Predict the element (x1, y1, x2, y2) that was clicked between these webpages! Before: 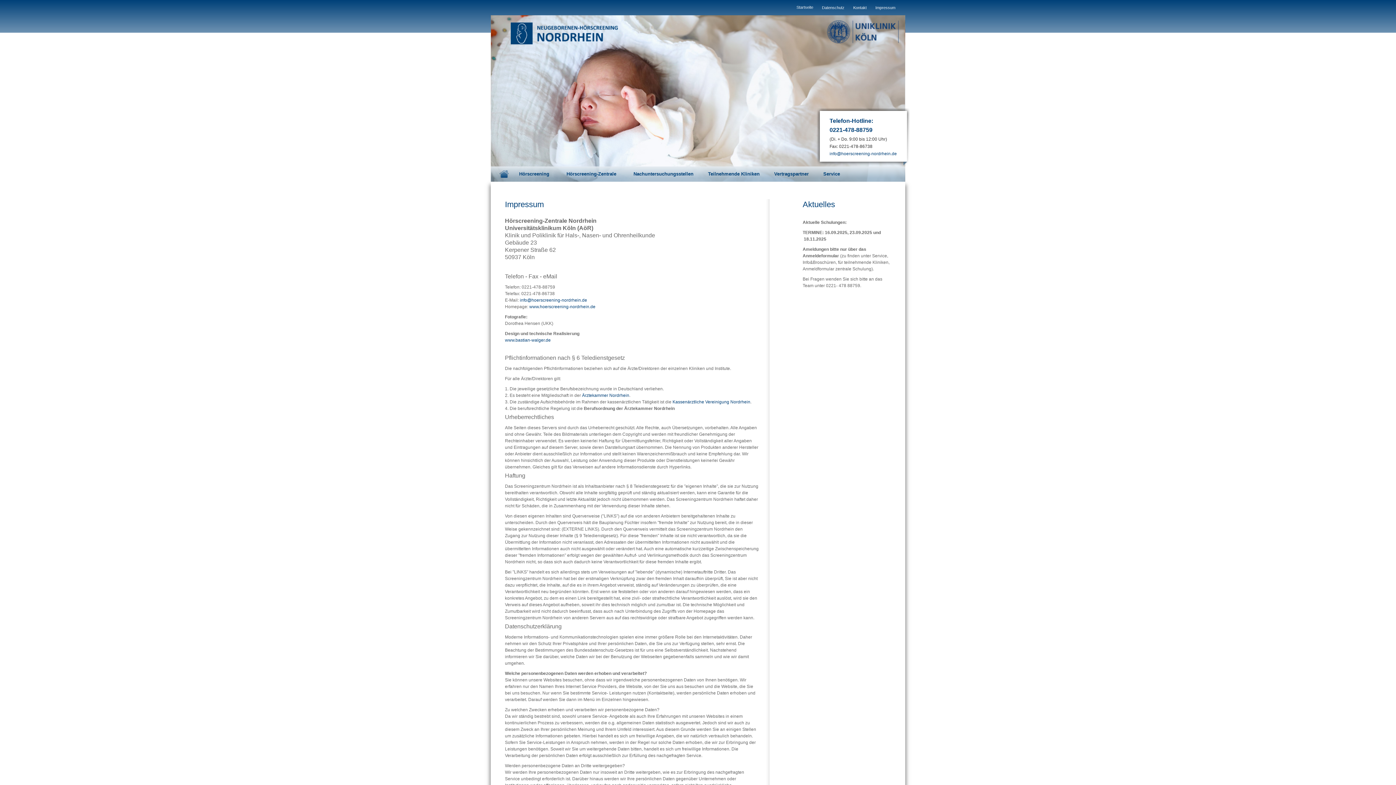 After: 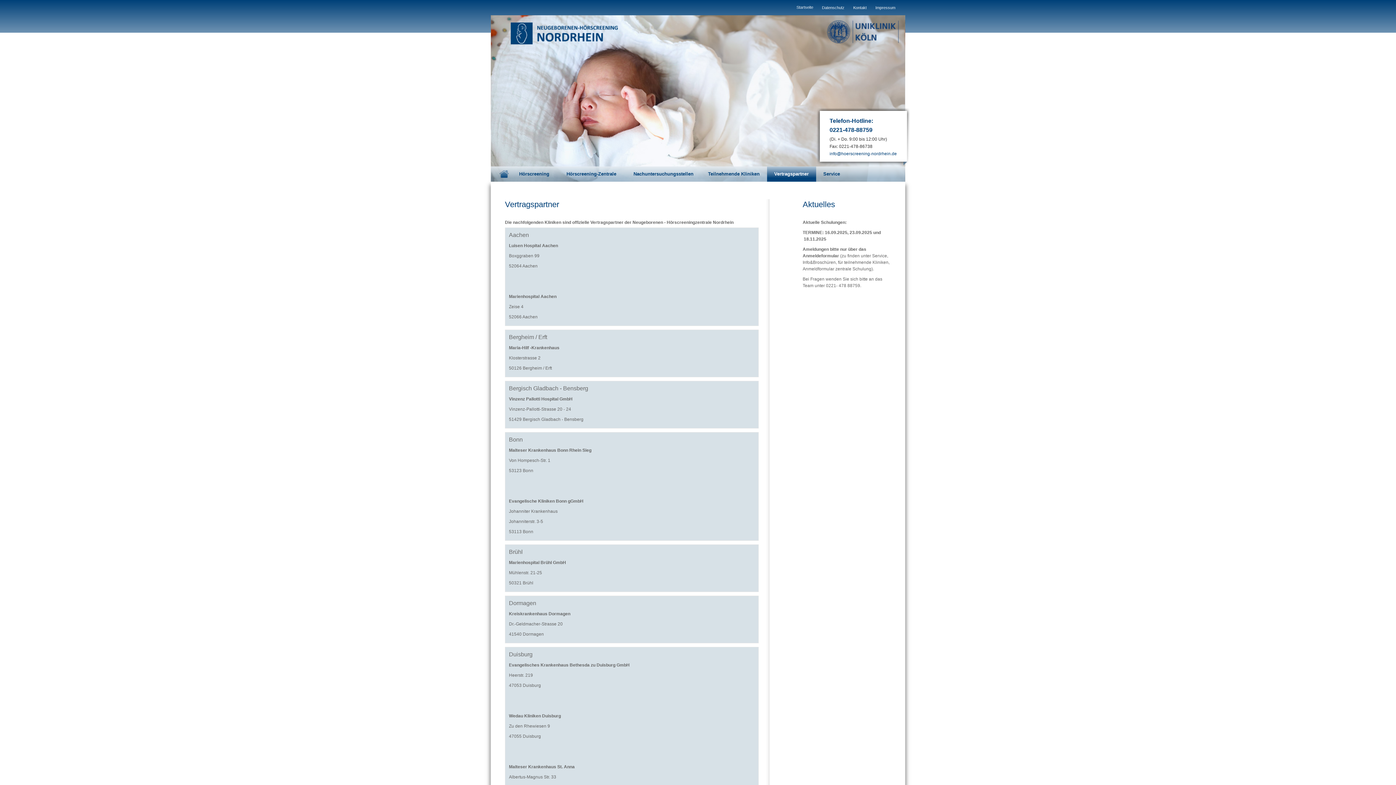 Action: bbox: (767, 166, 816, 181) label: Vertragspartner